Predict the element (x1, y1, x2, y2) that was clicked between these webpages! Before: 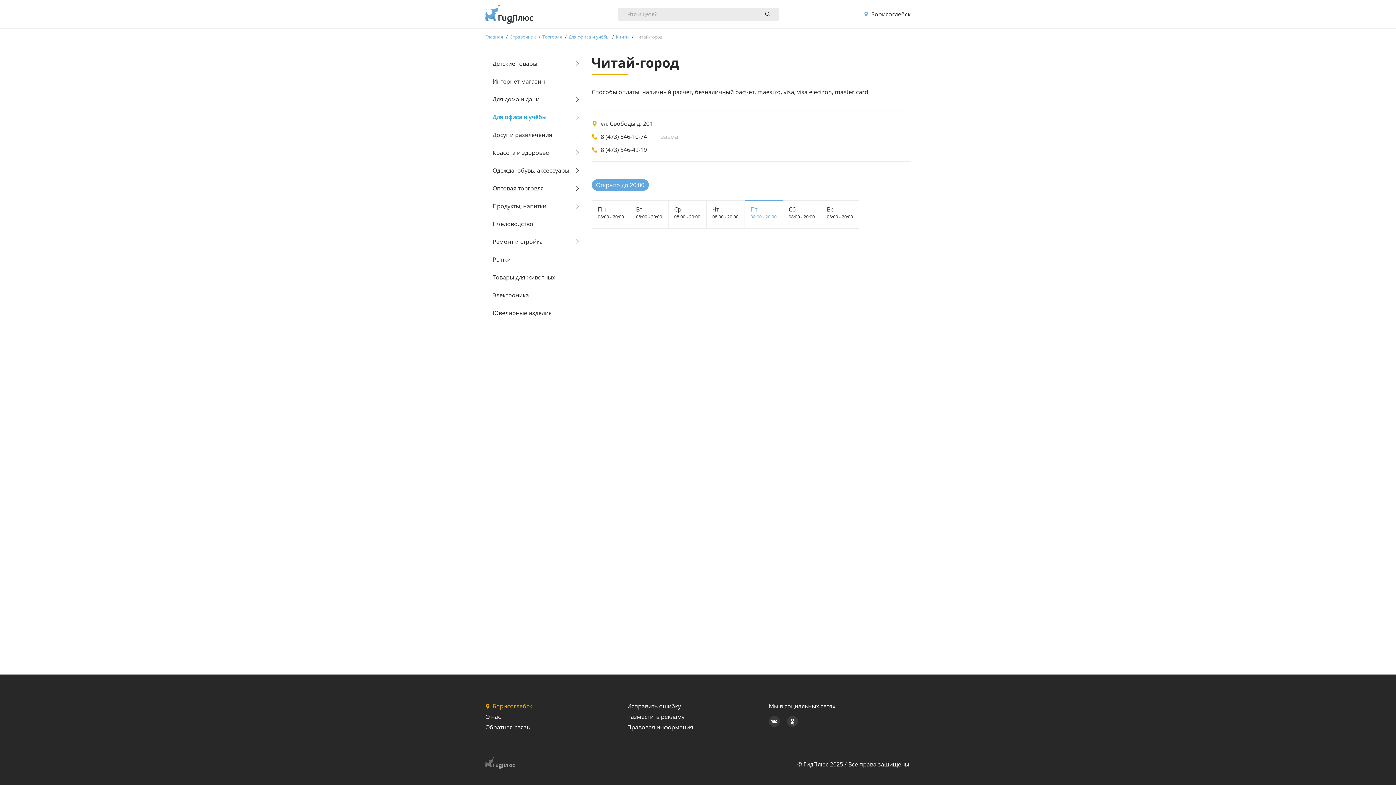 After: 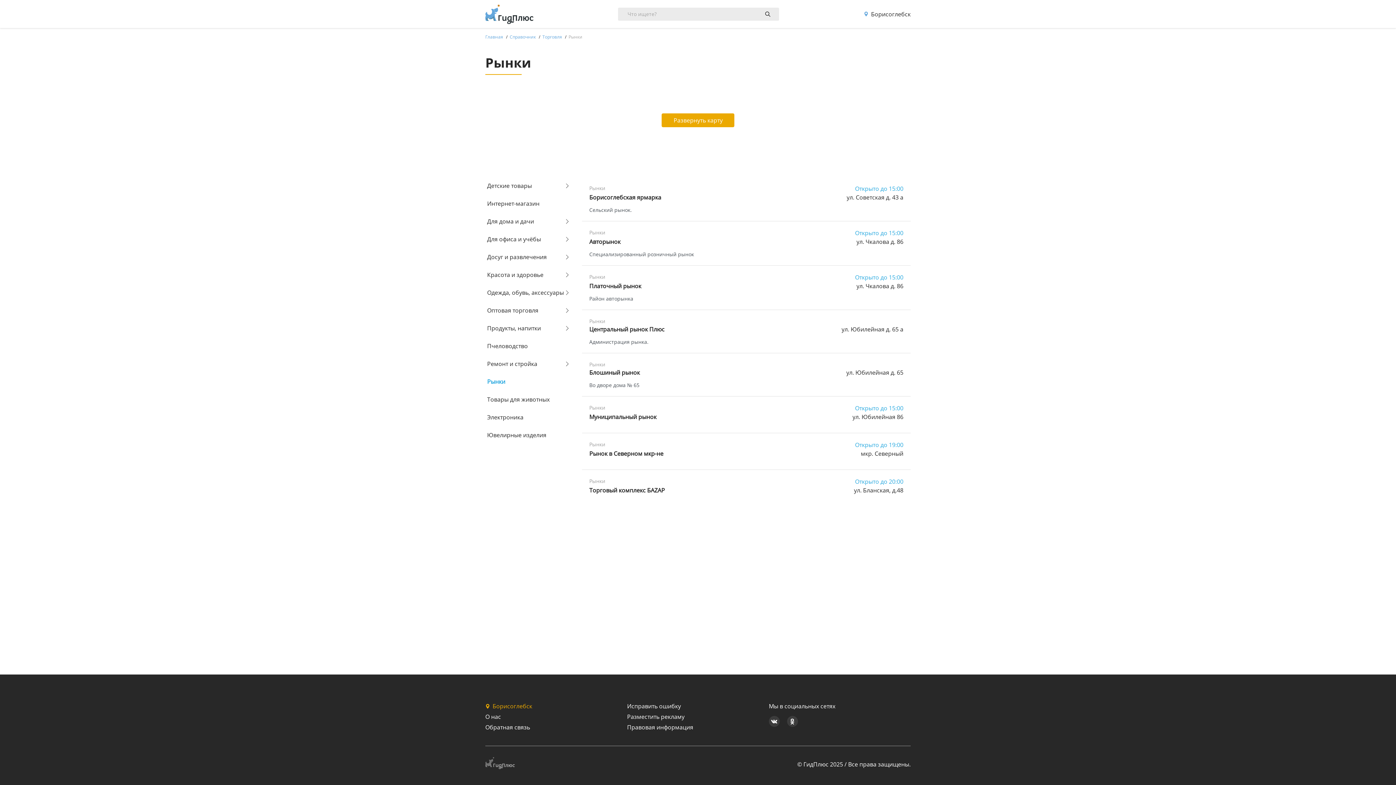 Action: bbox: (492, 255, 573, 264) label: Рынки